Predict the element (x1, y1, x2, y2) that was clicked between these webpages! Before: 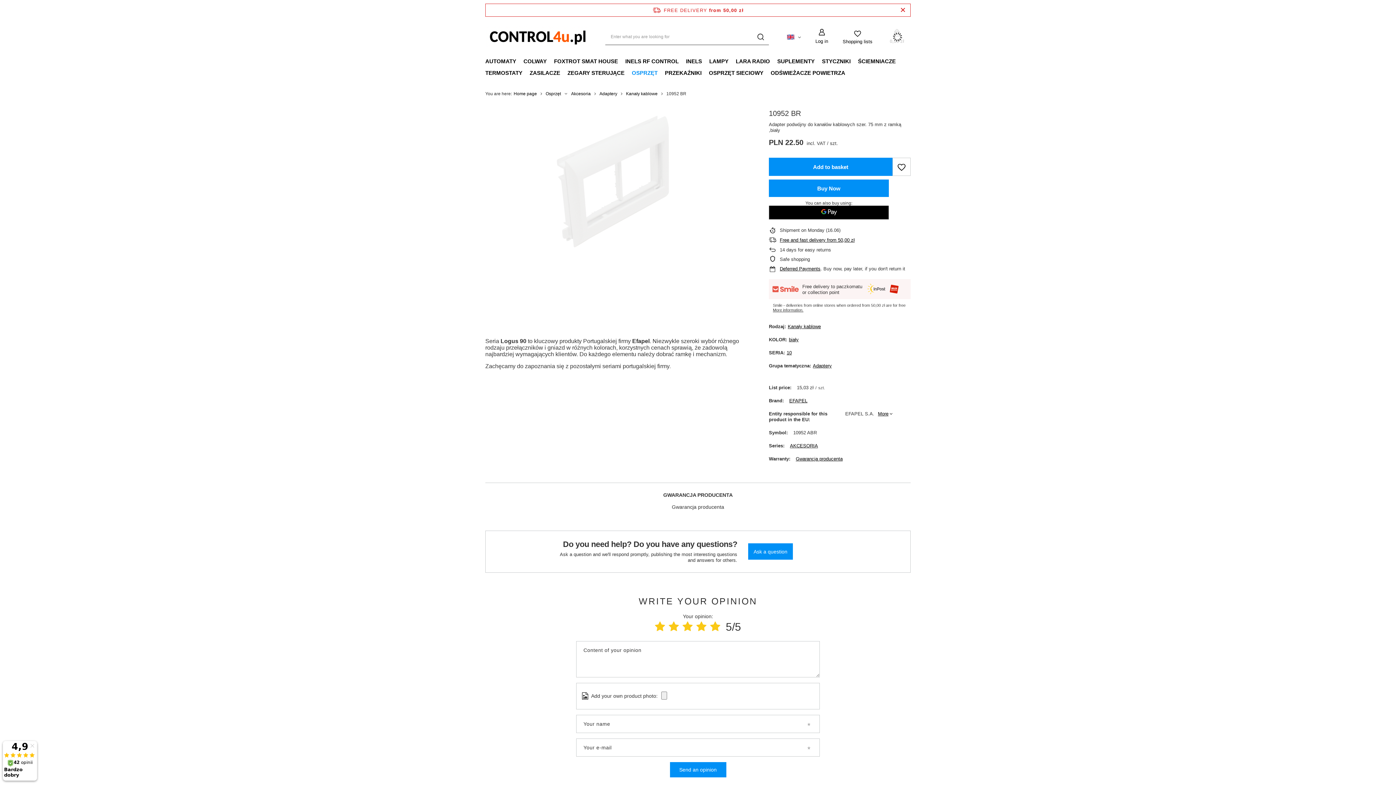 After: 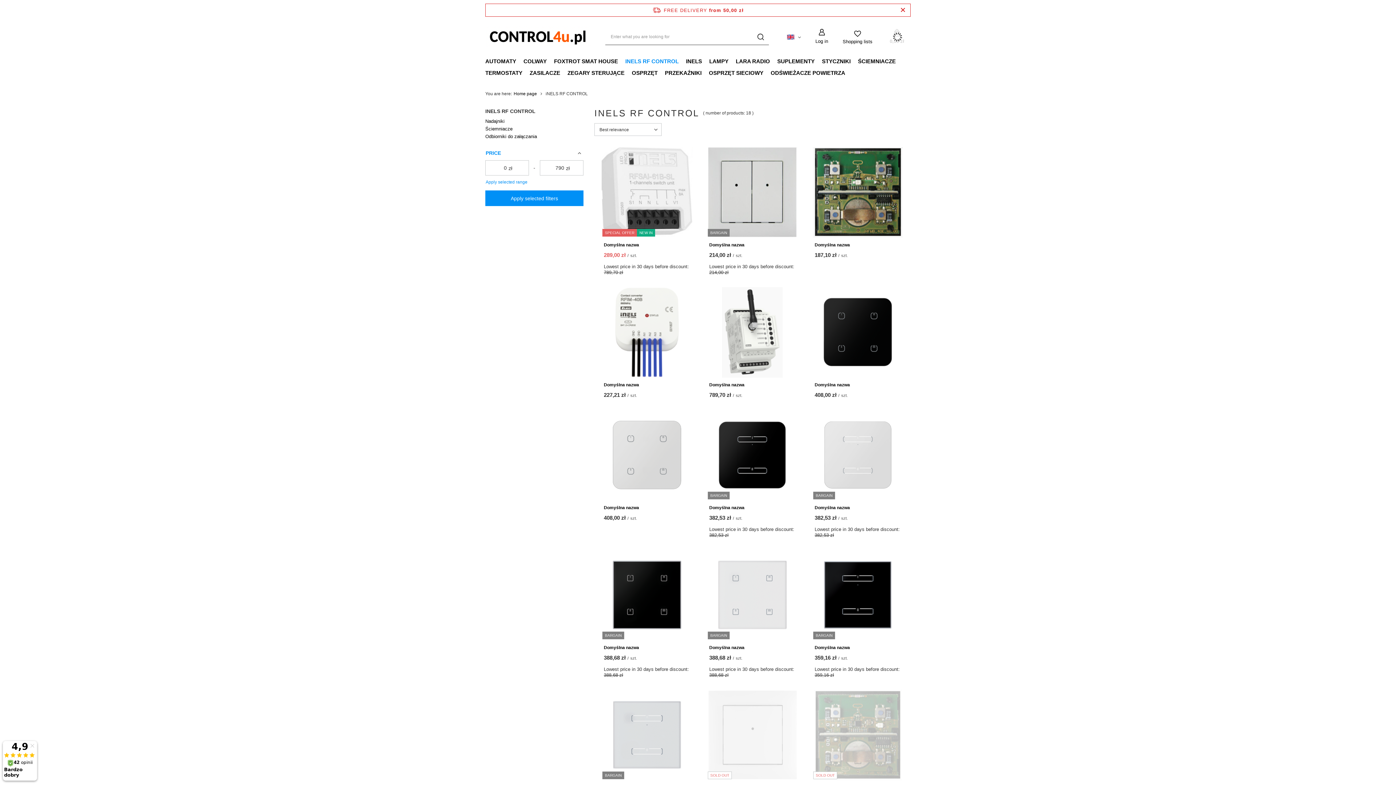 Action: label: INELS RF CONTROL bbox: (621, 56, 682, 67)